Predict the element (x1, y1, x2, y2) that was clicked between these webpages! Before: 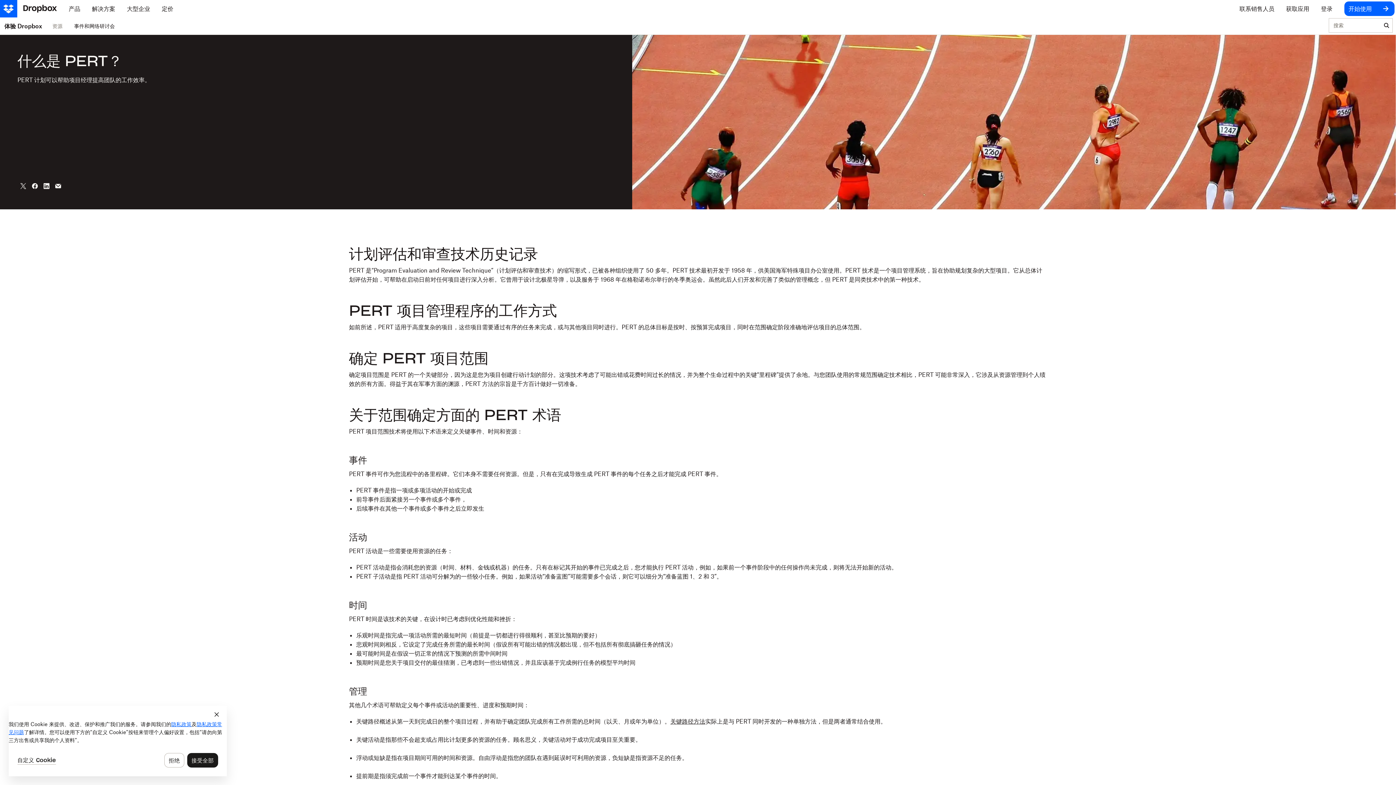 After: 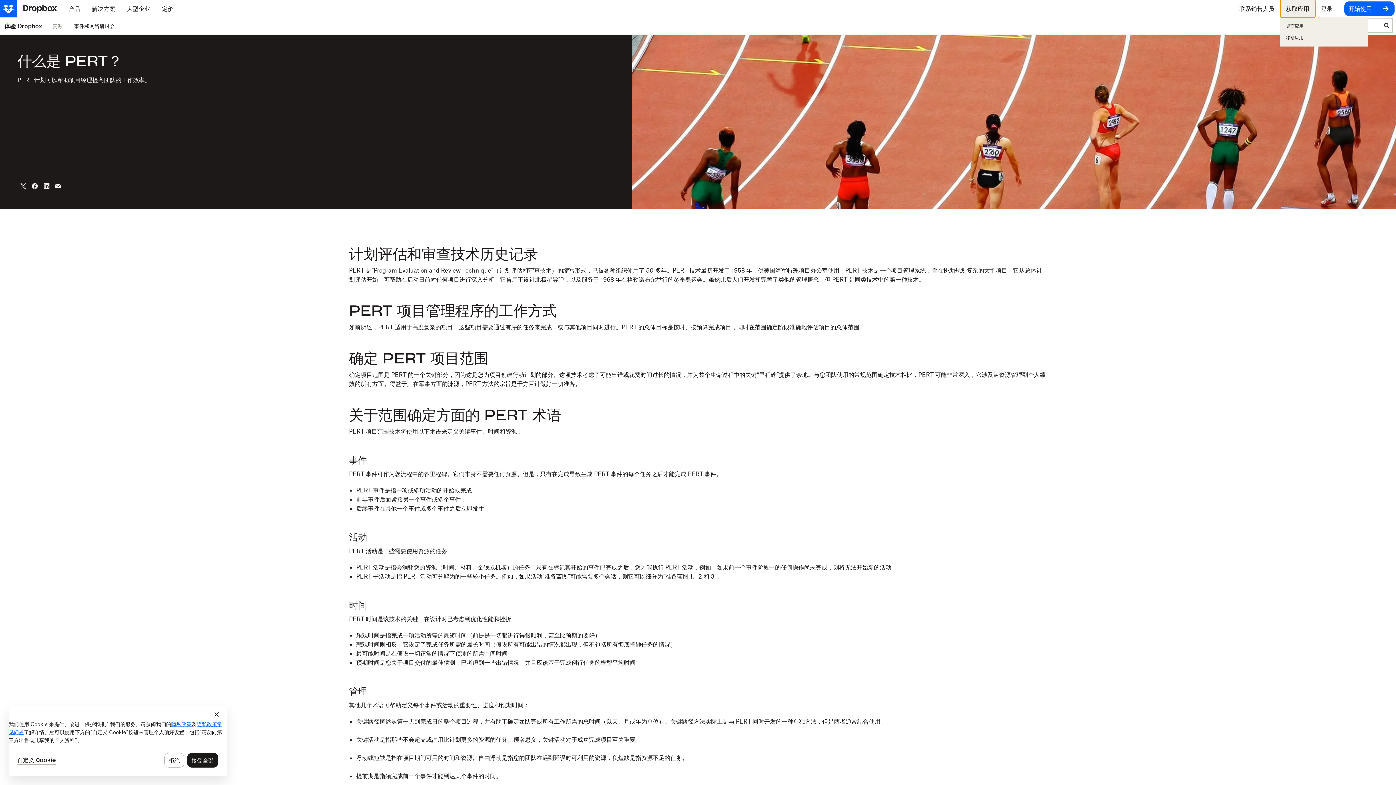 Action: bbox: (1280, 0, 1315, 17) label: 获取应用